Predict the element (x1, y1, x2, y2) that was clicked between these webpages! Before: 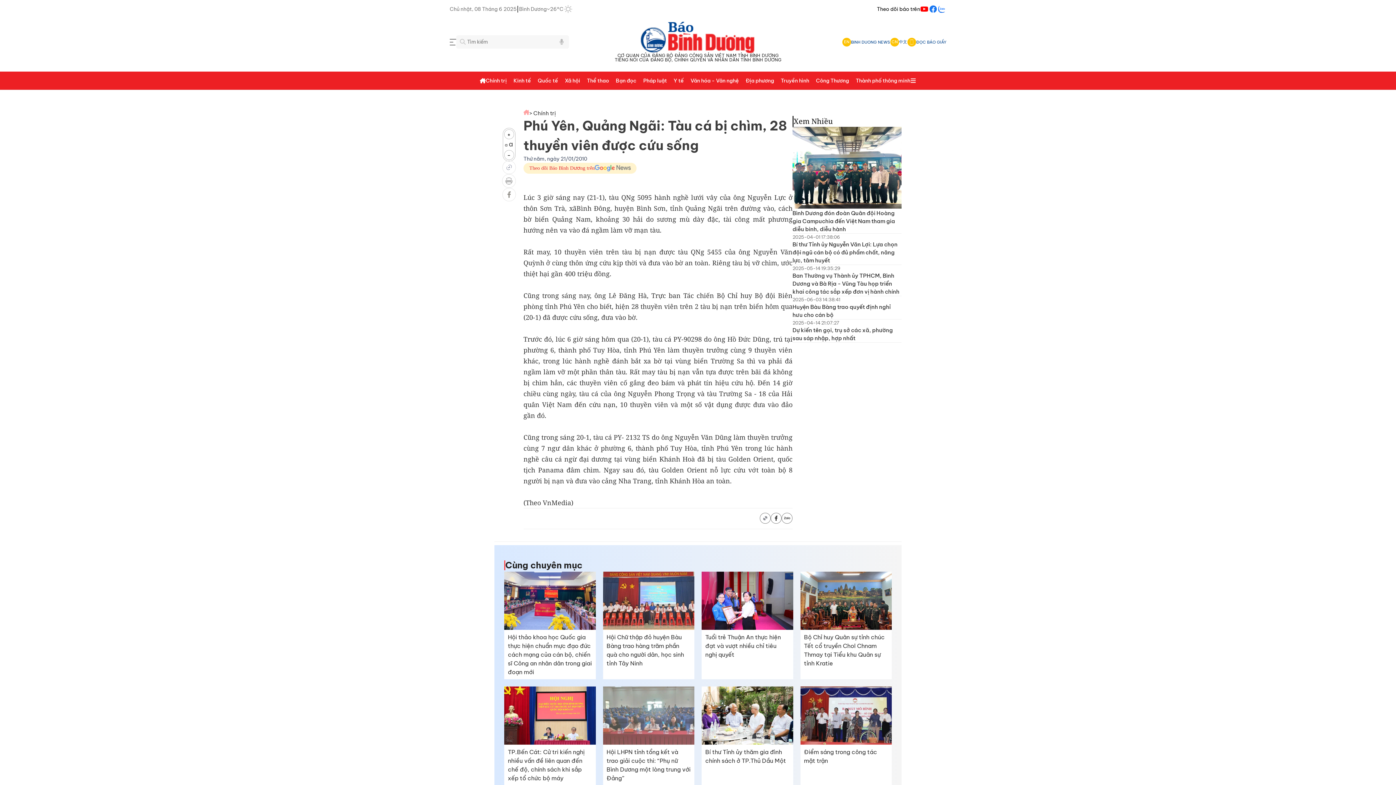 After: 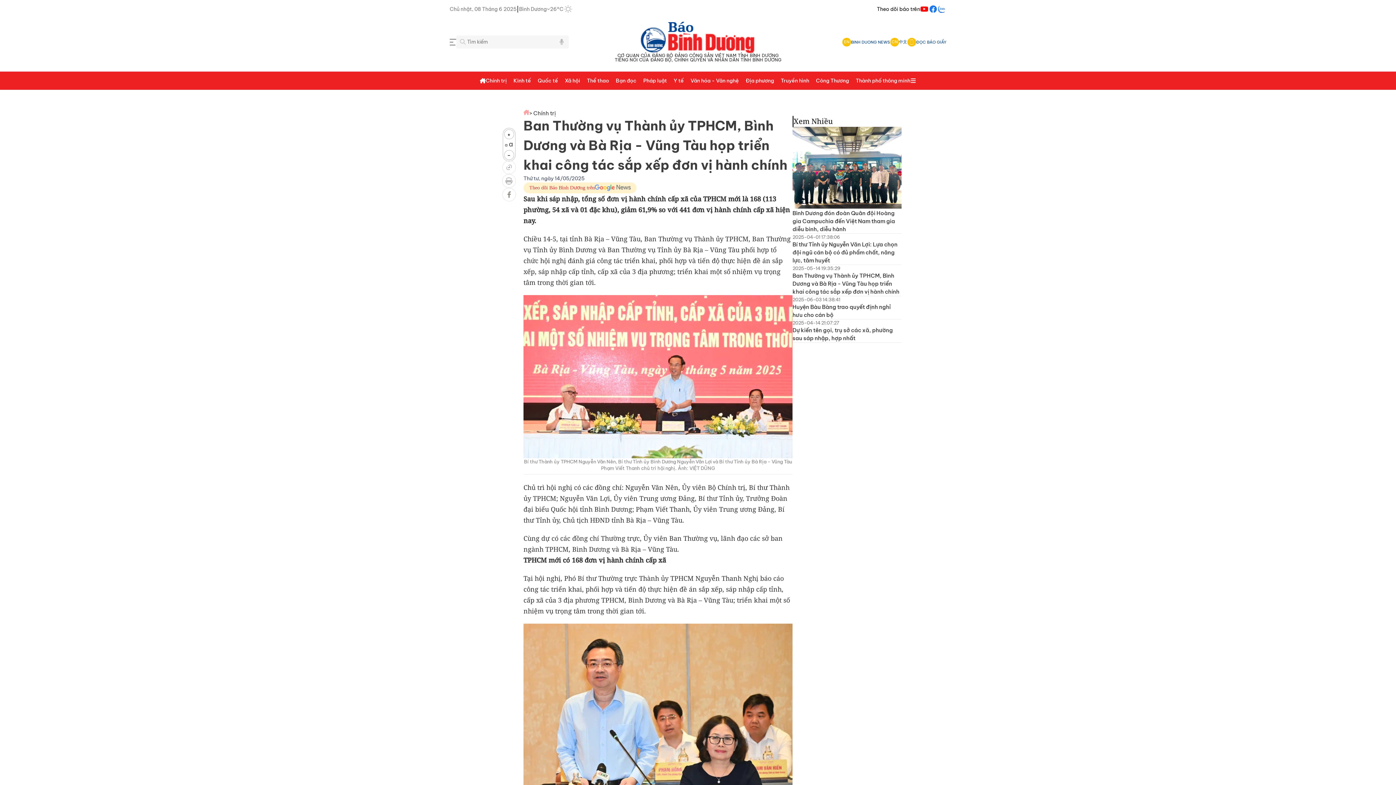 Action: label: Ban Thường vụ Thành ủy TPHCM, Bình Dương và Bà Rịa - Vũng Tàu họp triển khai công tác sắp xếp đơn vị hành chính bbox: (792, 271, 901, 295)